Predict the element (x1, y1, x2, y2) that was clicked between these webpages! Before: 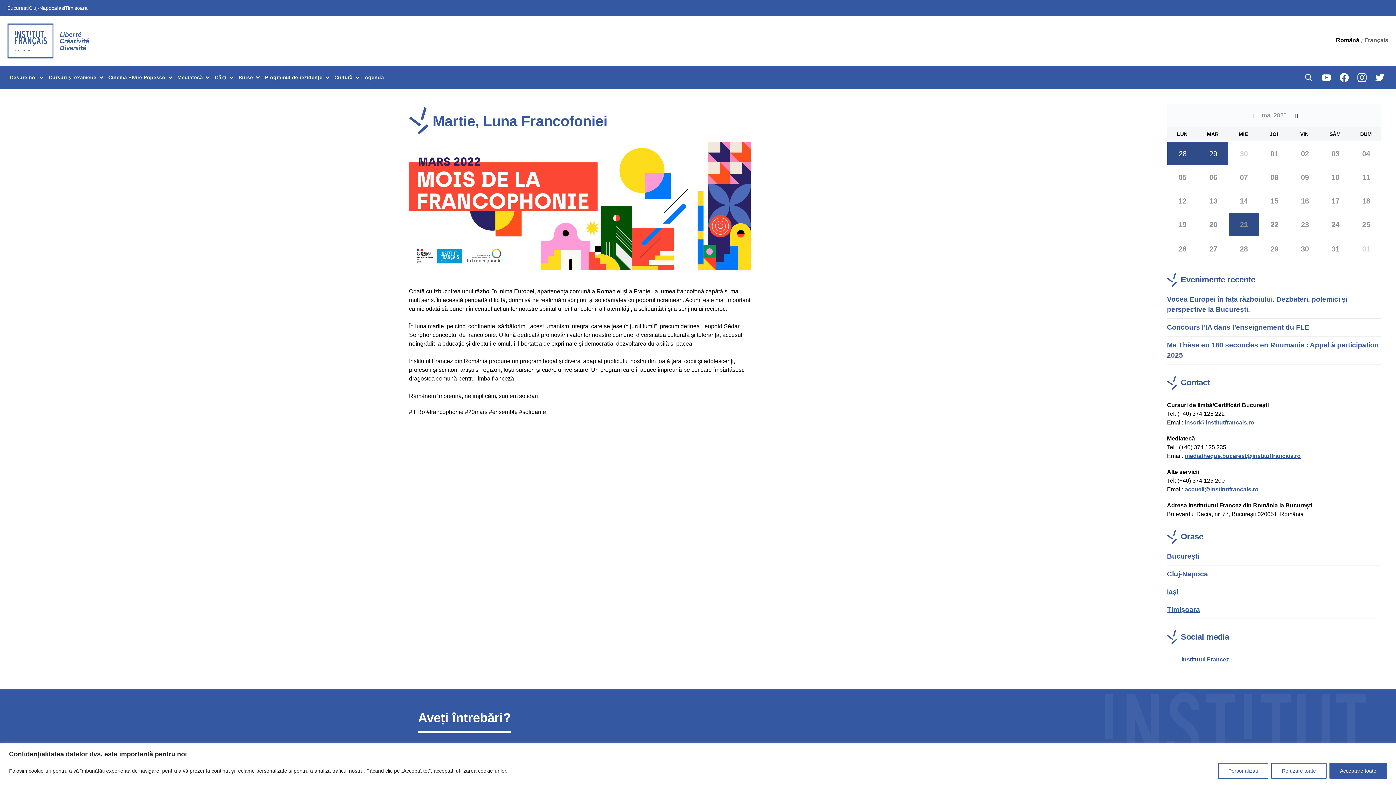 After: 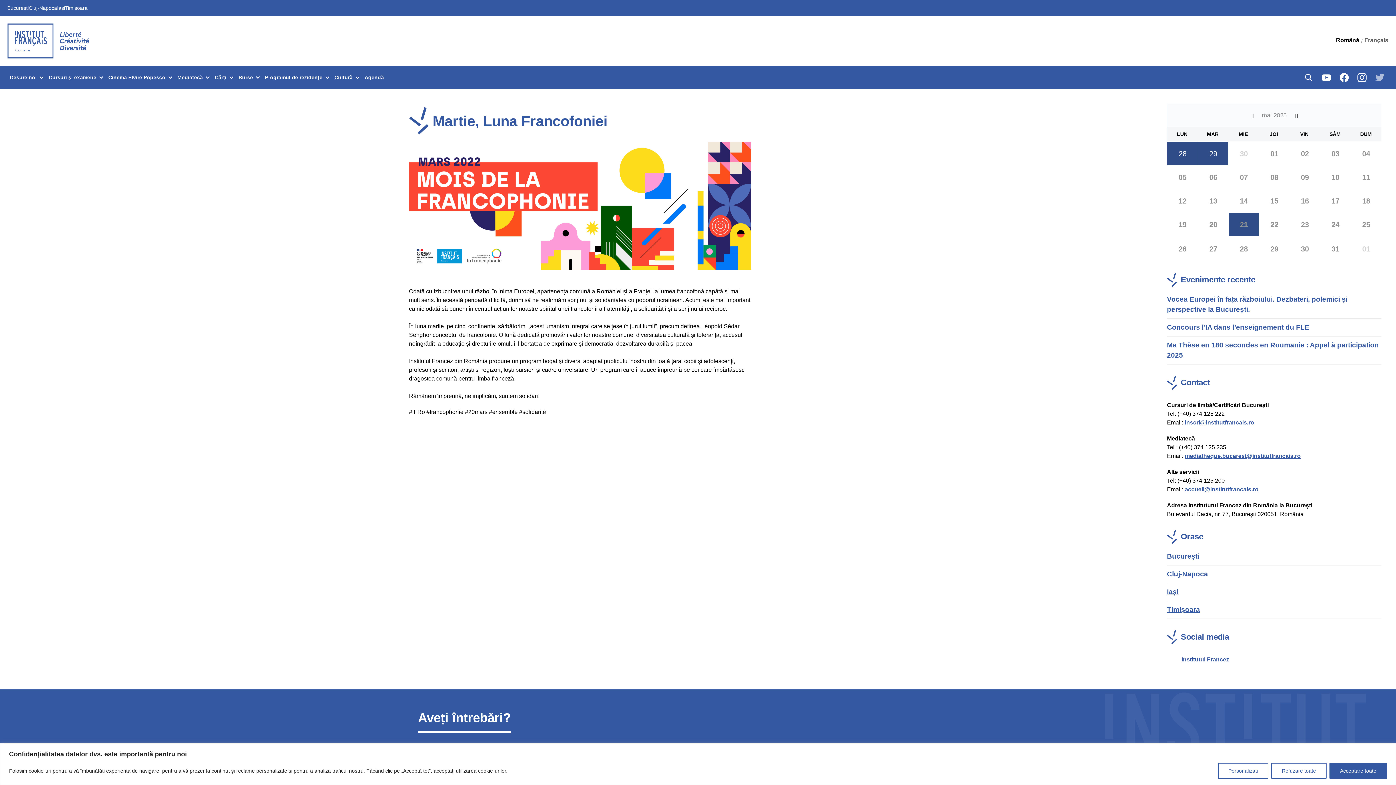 Action: bbox: (1375, 72, 1384, 82)